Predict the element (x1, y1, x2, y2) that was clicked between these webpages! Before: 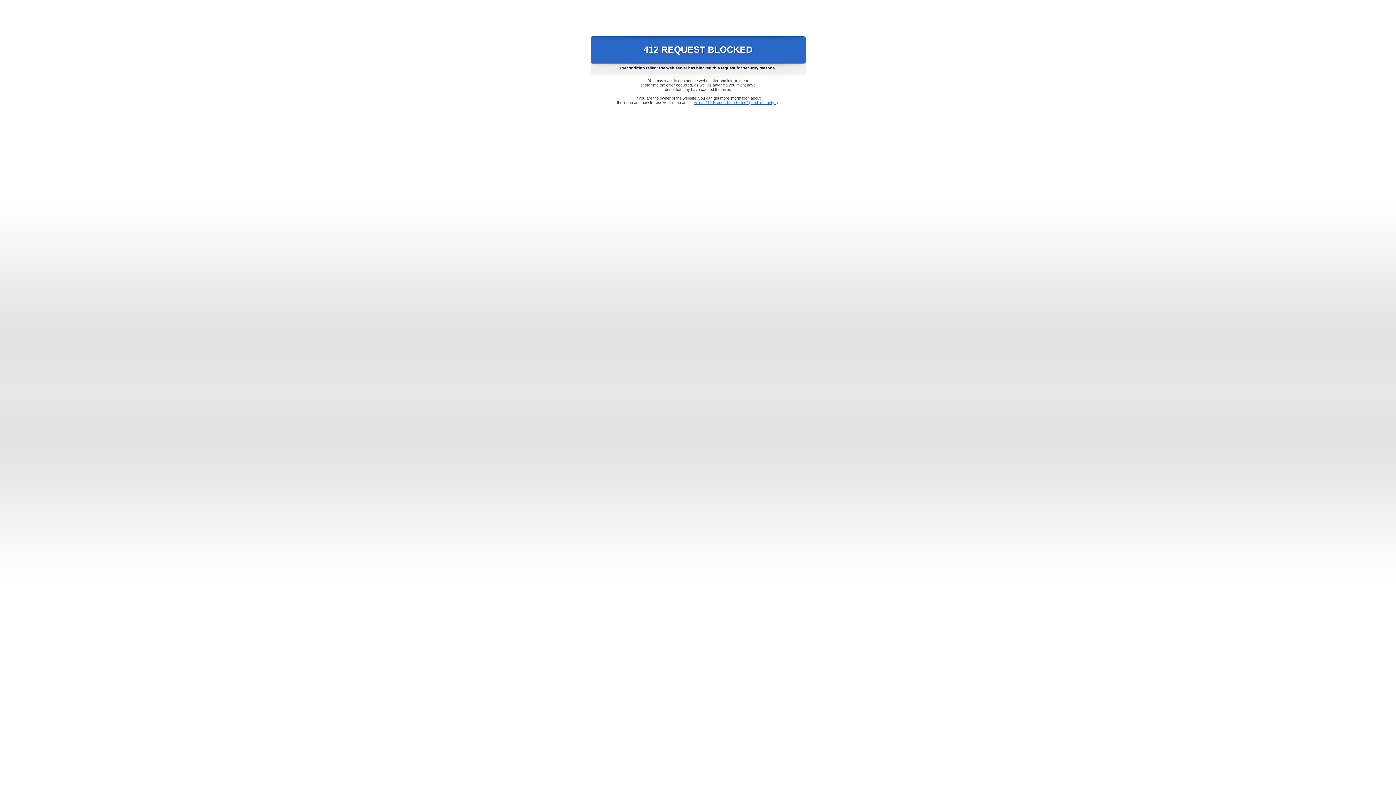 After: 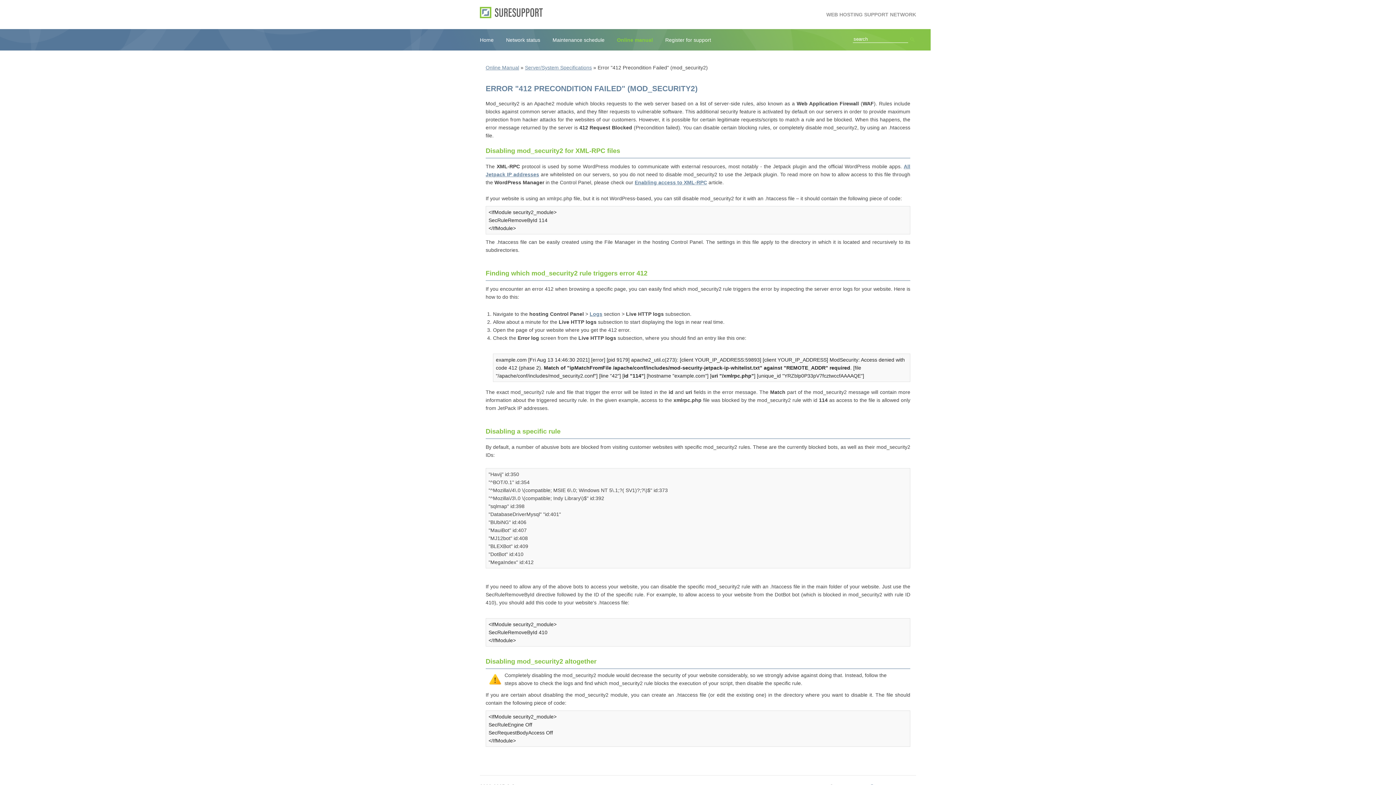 Action: bbox: (693, 100, 778, 104) label: Error "412 Precondition Failed" (mod_security2)